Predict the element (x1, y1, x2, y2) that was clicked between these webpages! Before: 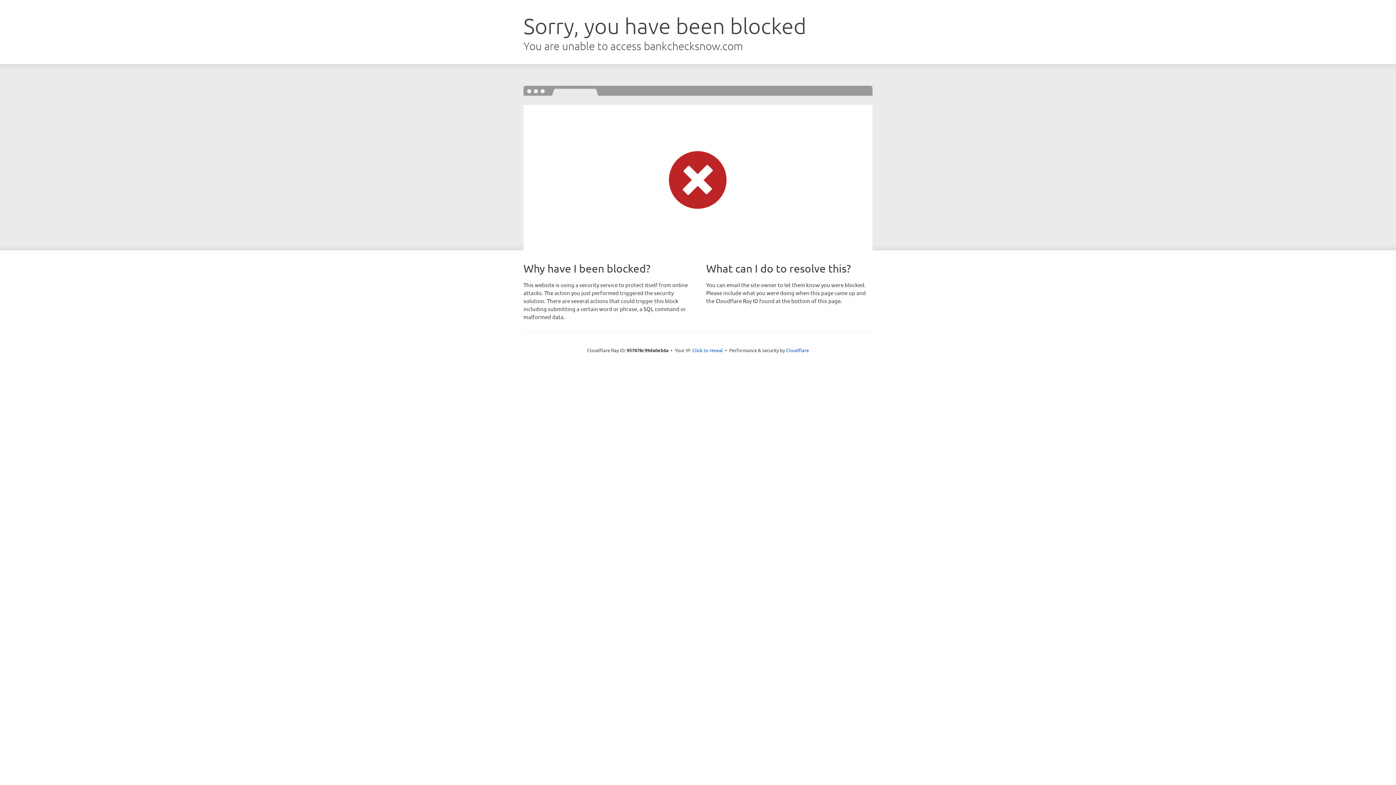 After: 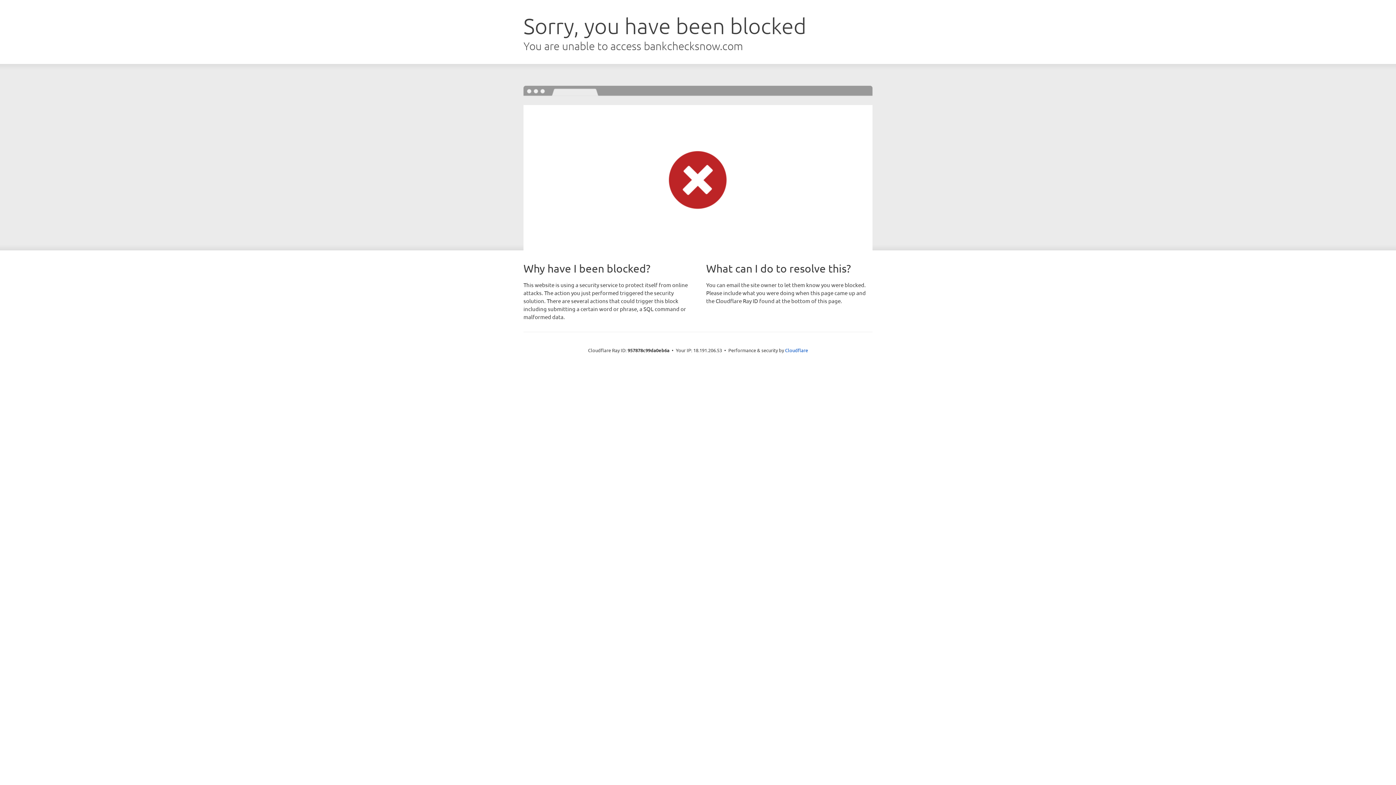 Action: label: Click to reveal bbox: (692, 346, 723, 353)